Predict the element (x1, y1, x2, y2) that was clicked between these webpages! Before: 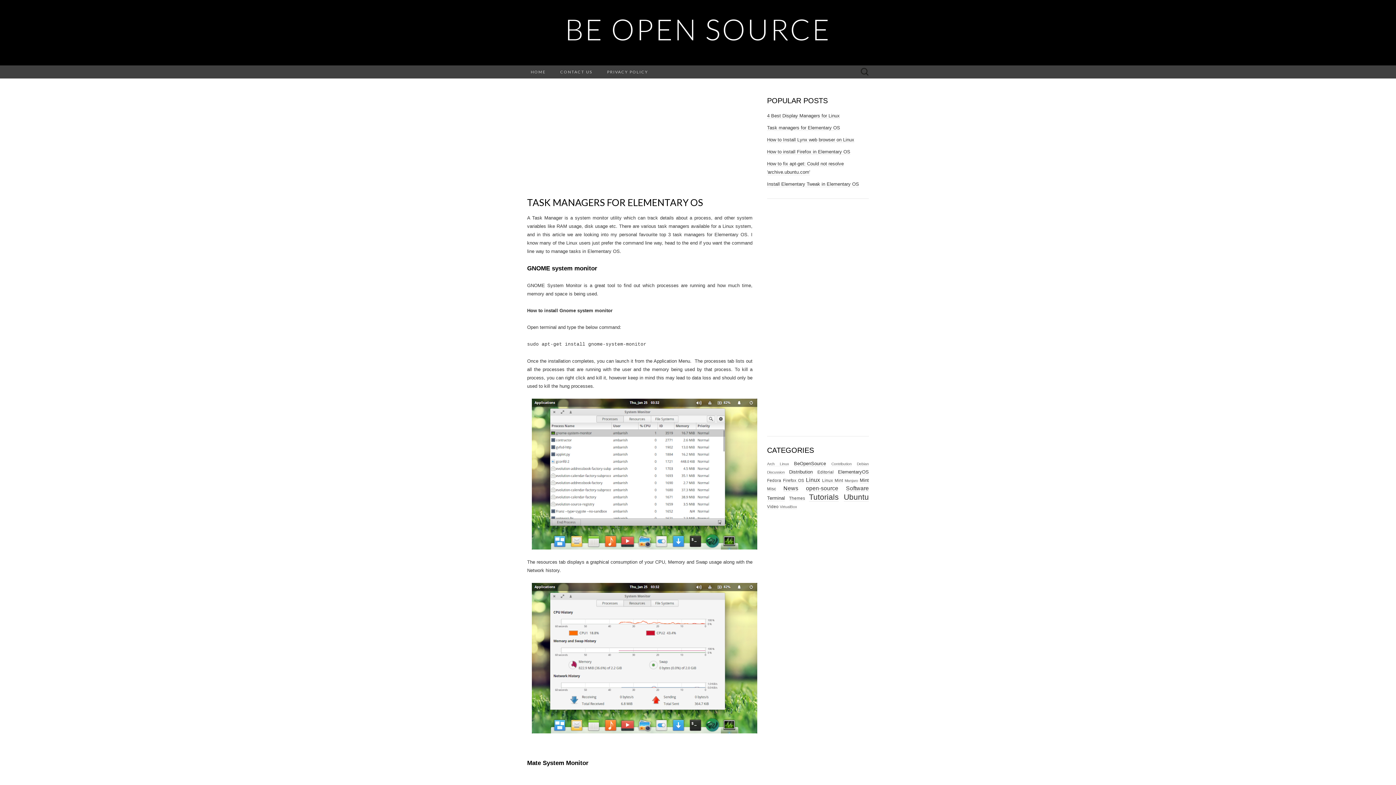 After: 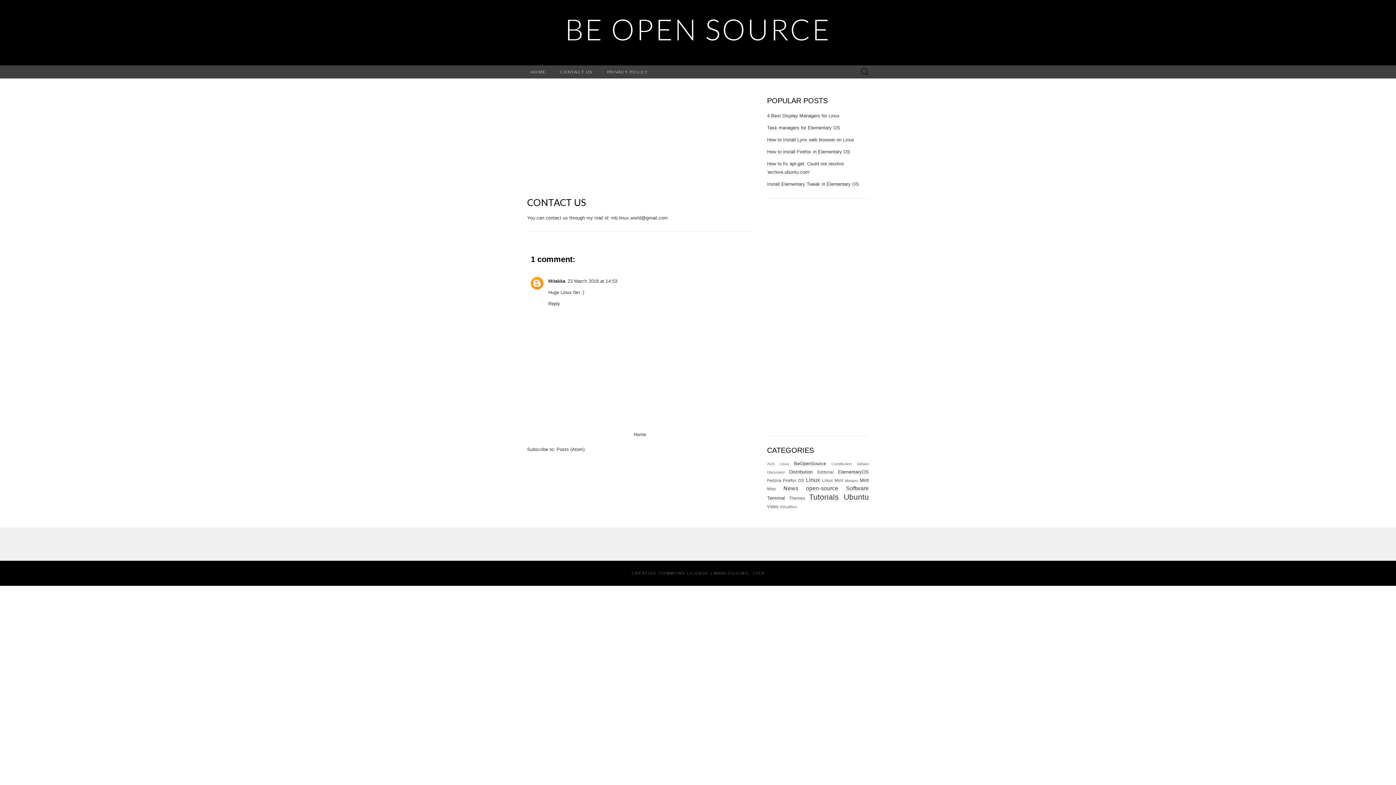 Action: bbox: (553, 65, 600, 78) label: CONTACT US